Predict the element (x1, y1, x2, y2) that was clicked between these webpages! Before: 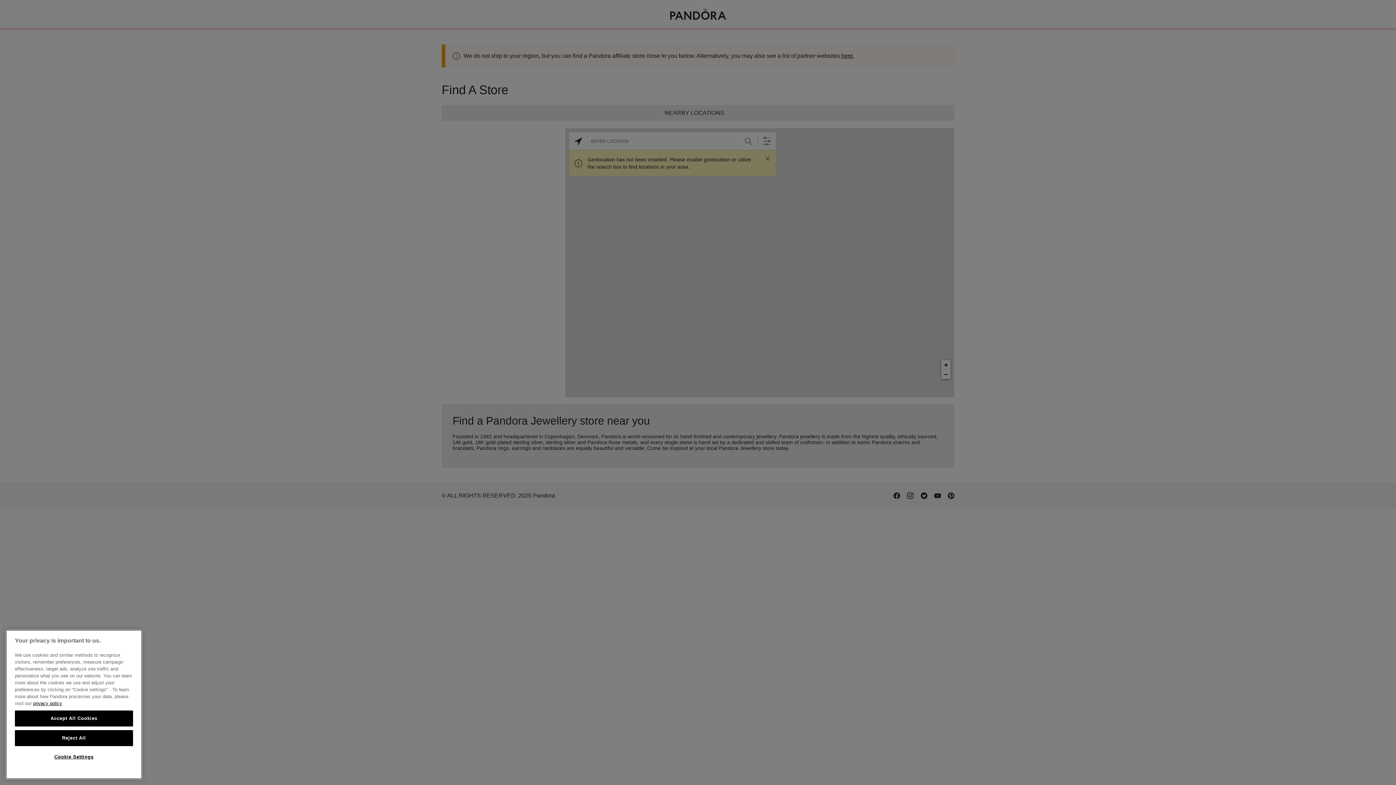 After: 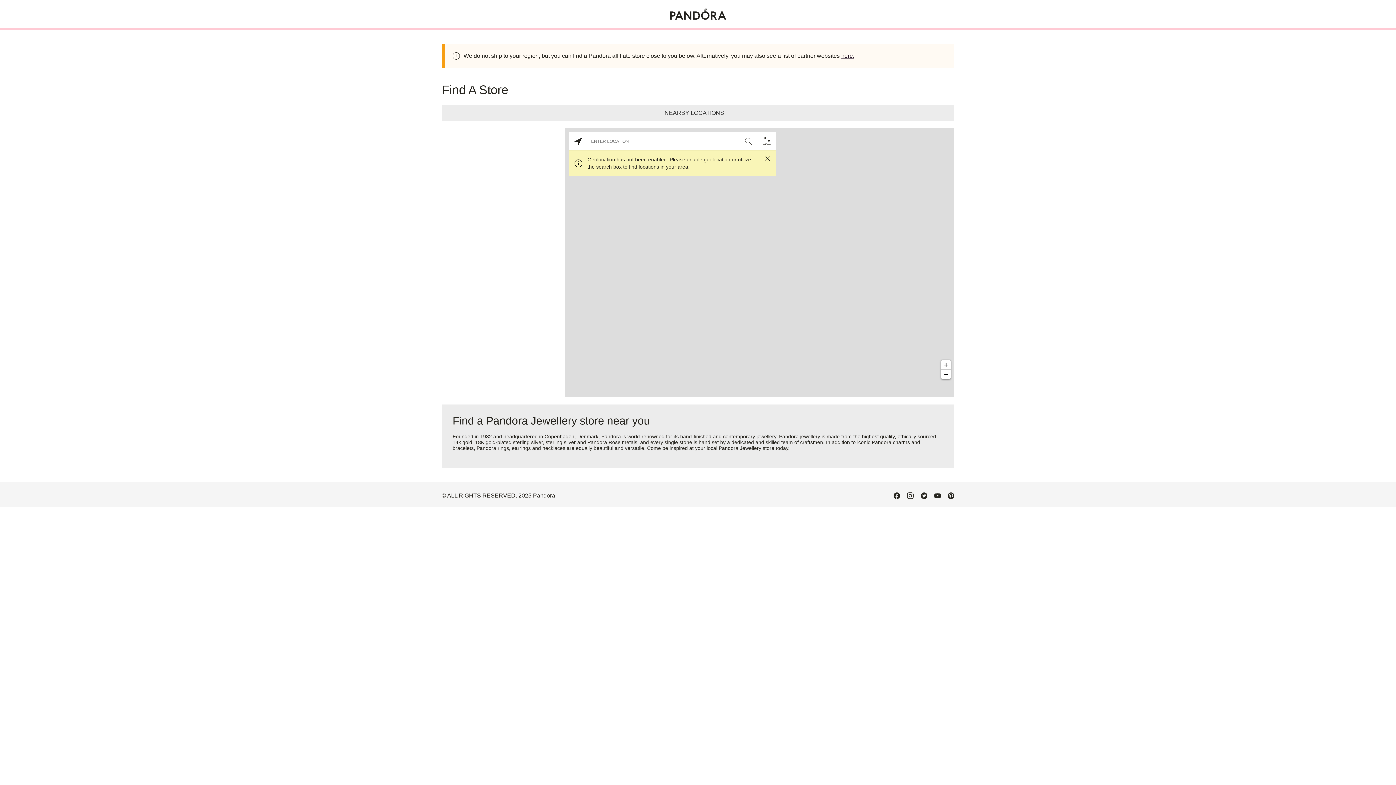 Action: label: Accept All Cookies bbox: (14, 711, 133, 727)